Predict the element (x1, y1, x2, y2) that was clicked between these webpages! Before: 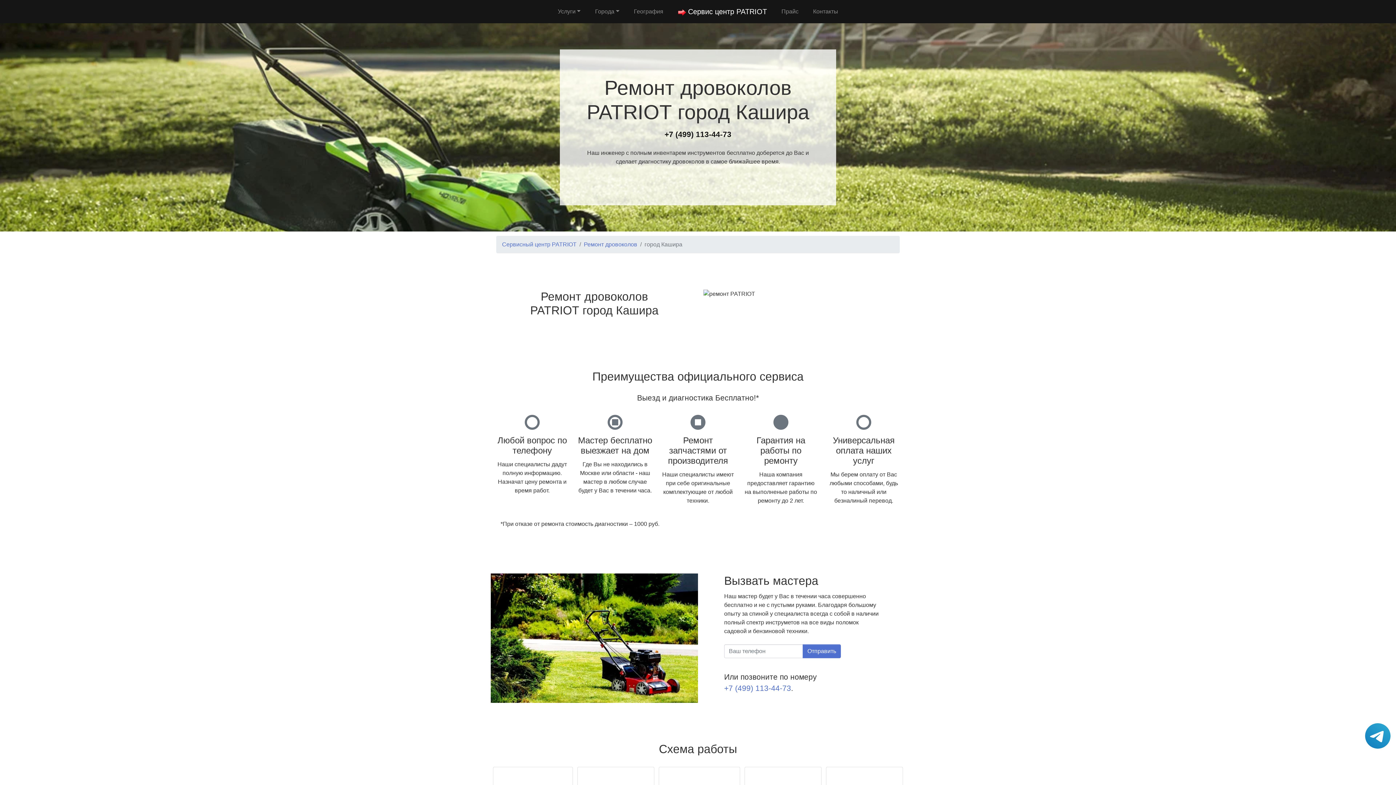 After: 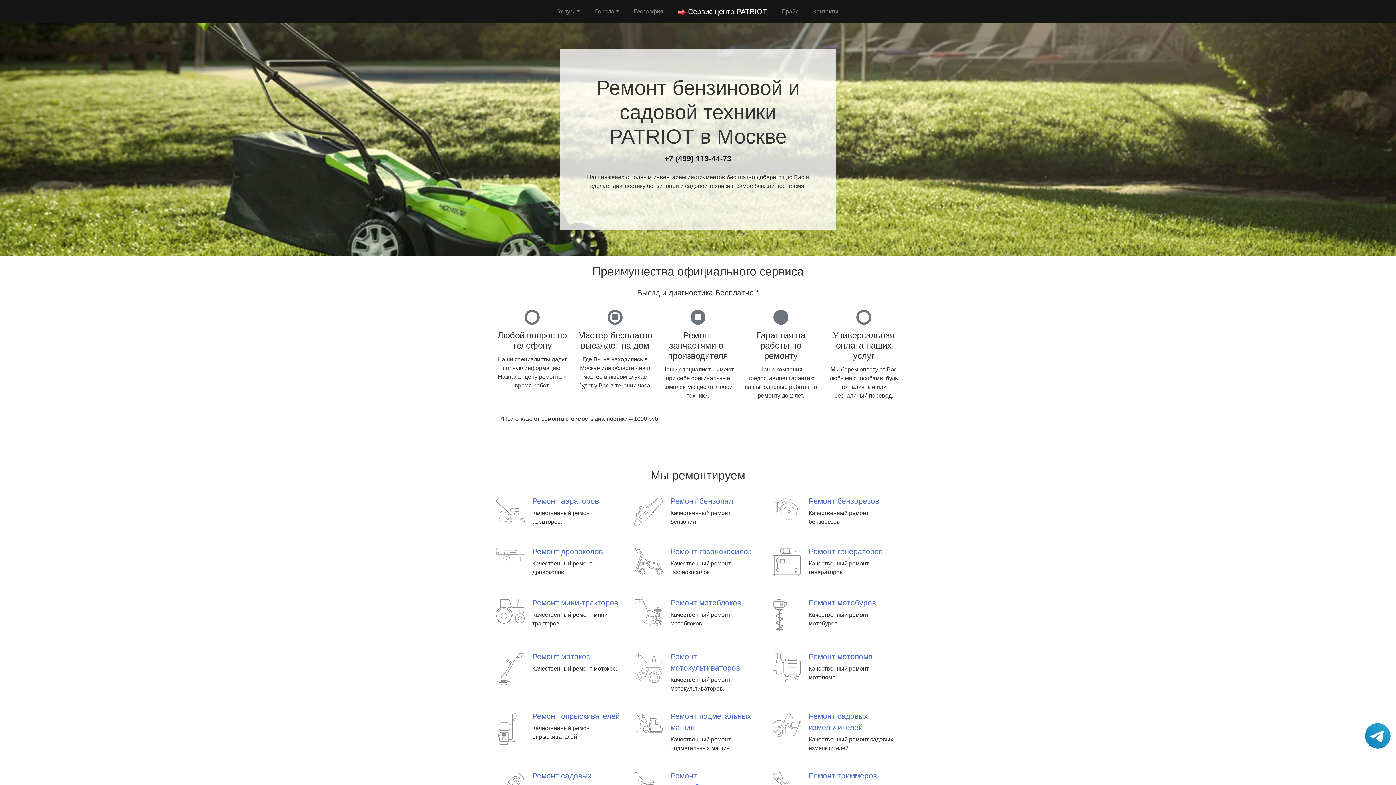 Action: bbox: (502, 241, 576, 247) label: Сервисный центр PATRIOT